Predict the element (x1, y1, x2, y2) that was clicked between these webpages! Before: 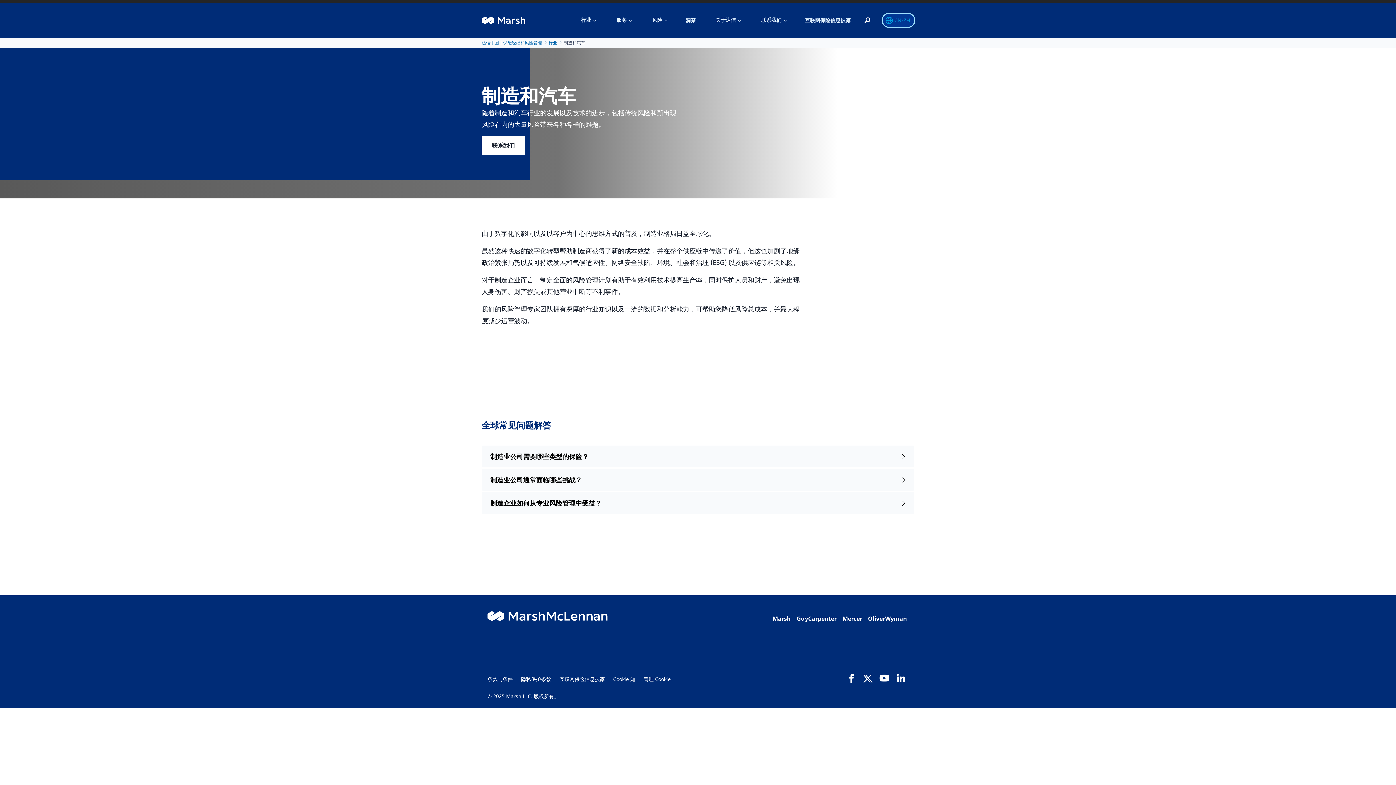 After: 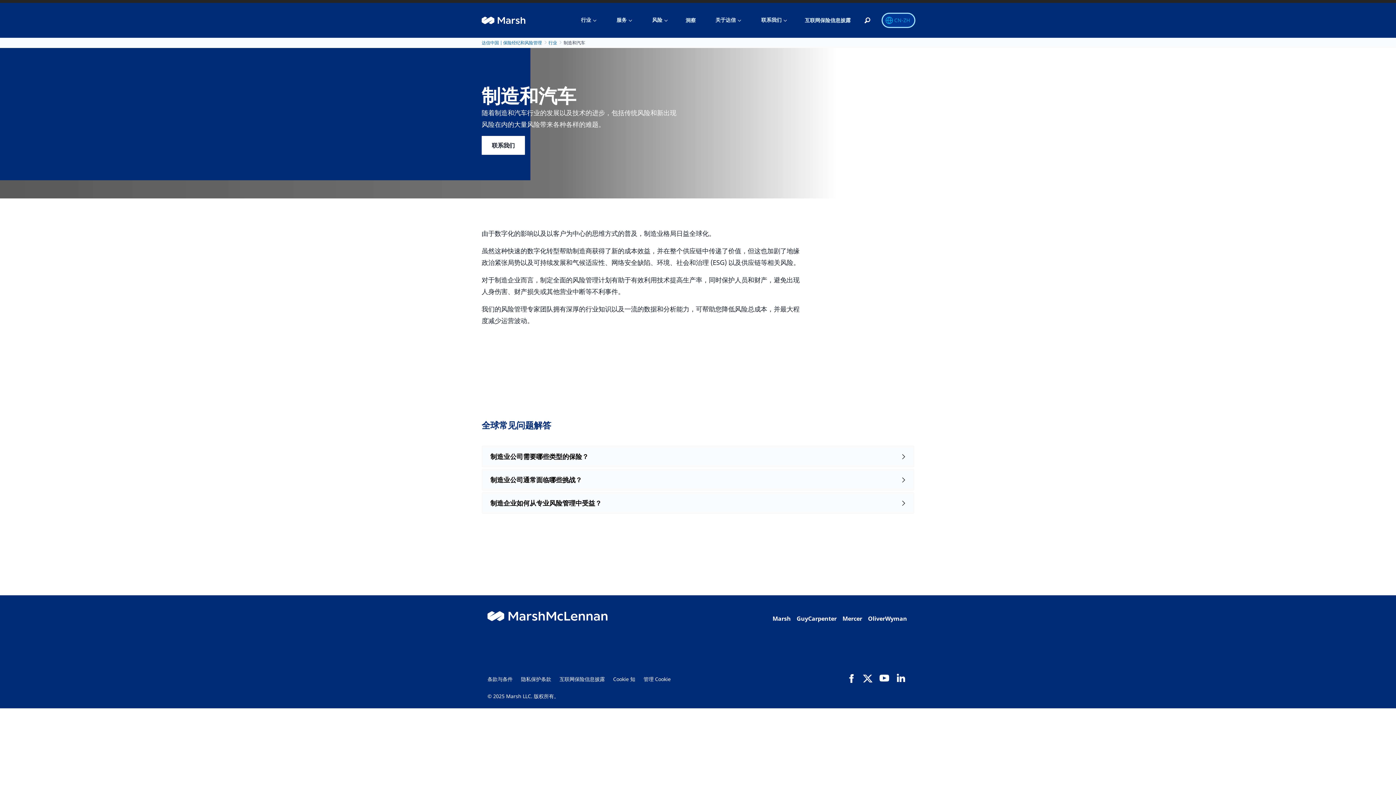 Action: bbox: (643, 676, 670, 682) label: 管理 Cookie